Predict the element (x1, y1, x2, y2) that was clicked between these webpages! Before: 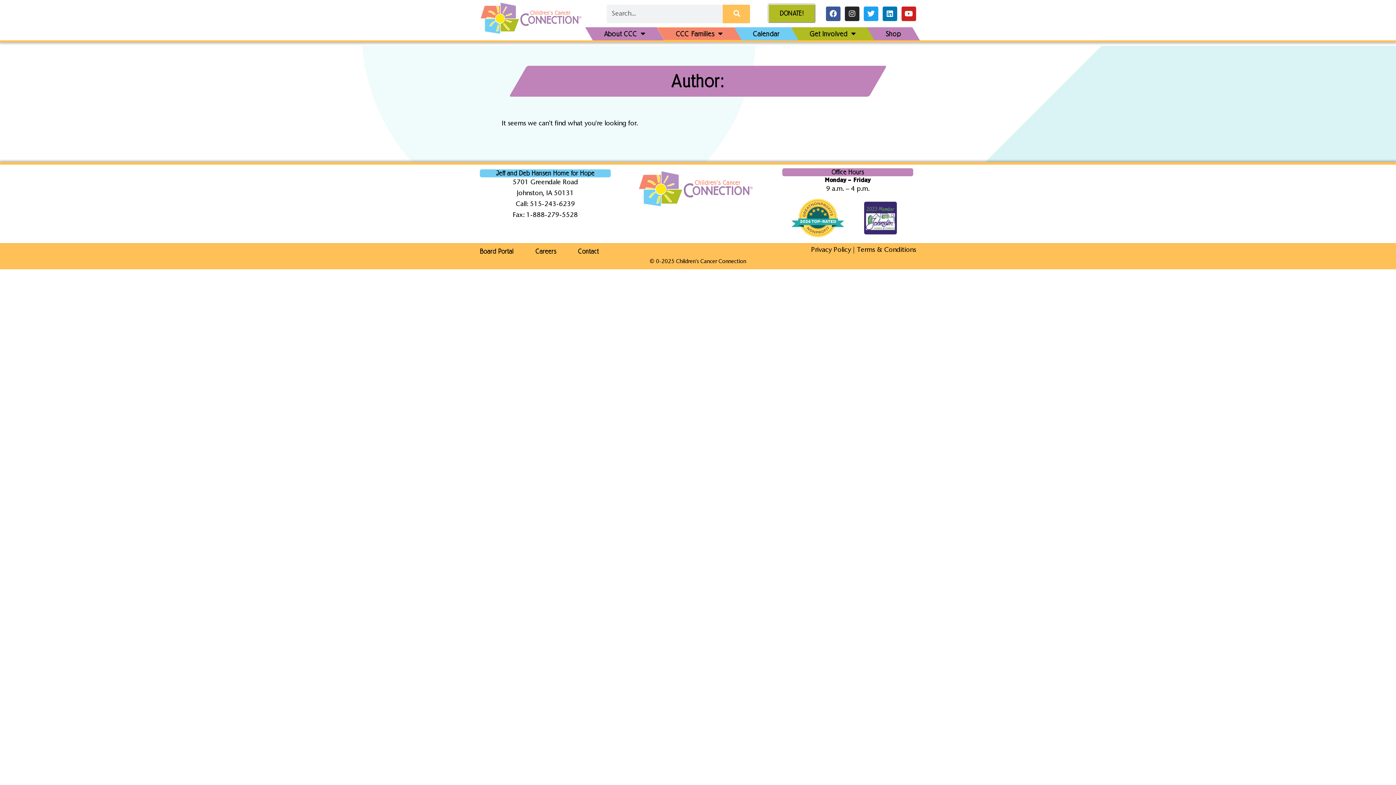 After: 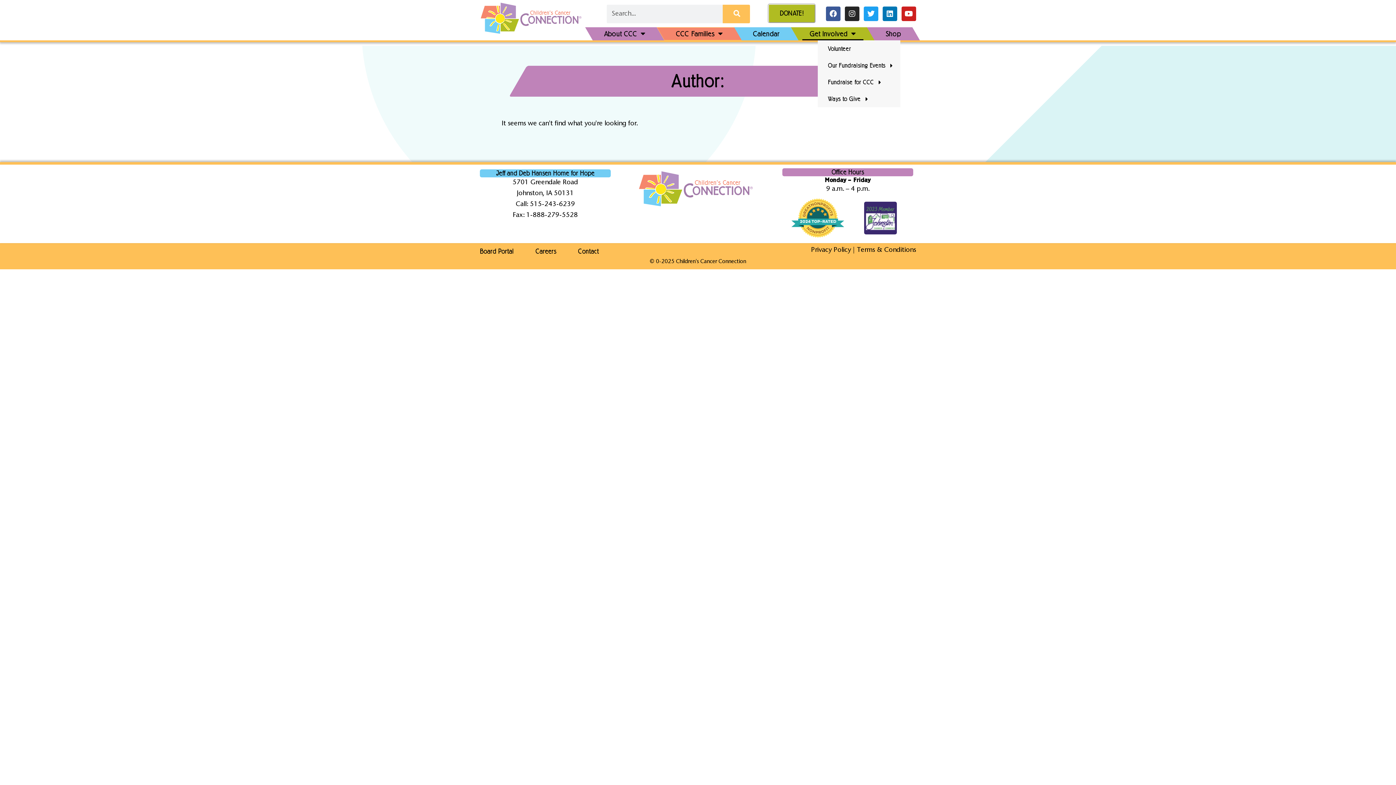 Action: label: Get Involved bbox: (794, 27, 871, 40)